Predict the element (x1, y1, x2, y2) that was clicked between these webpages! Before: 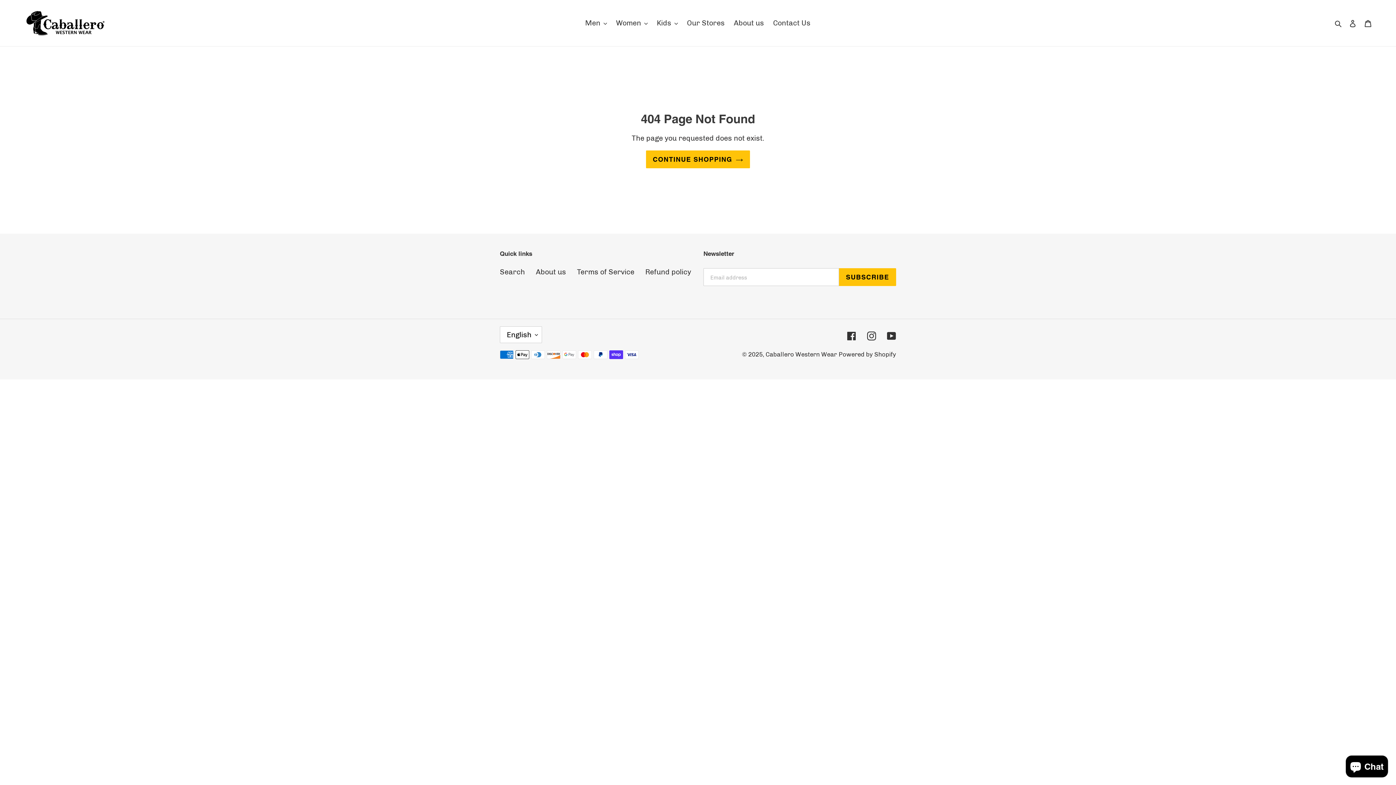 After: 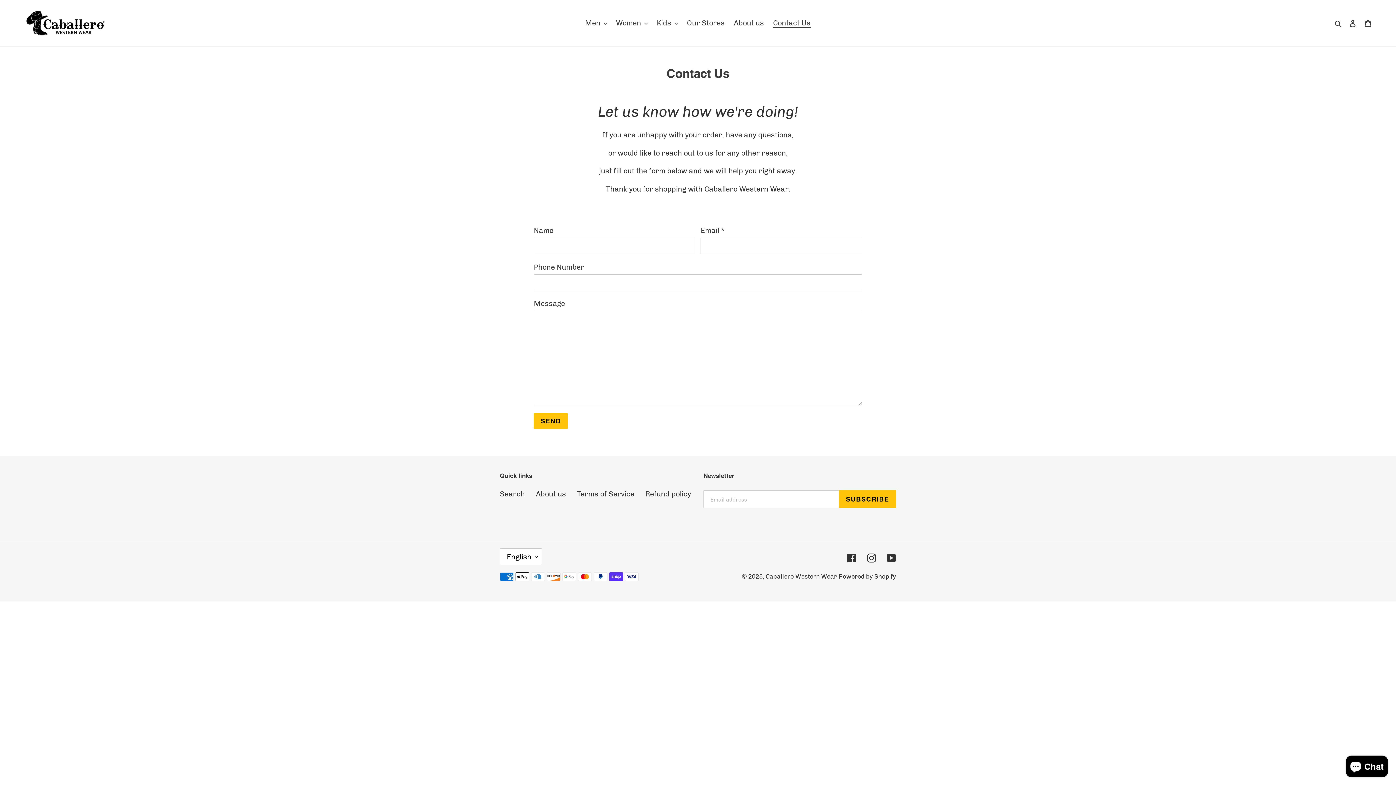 Action: bbox: (769, 16, 814, 29) label: Contact Us